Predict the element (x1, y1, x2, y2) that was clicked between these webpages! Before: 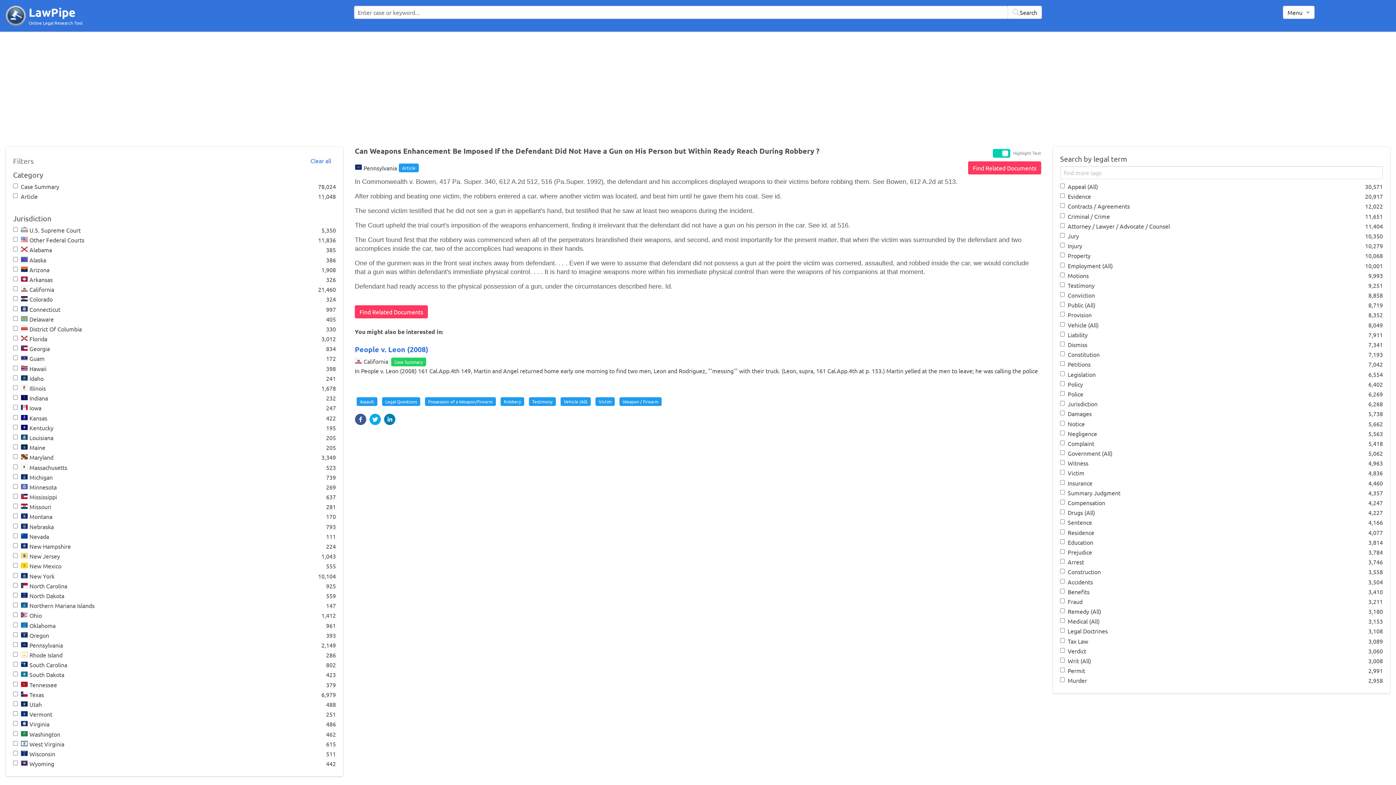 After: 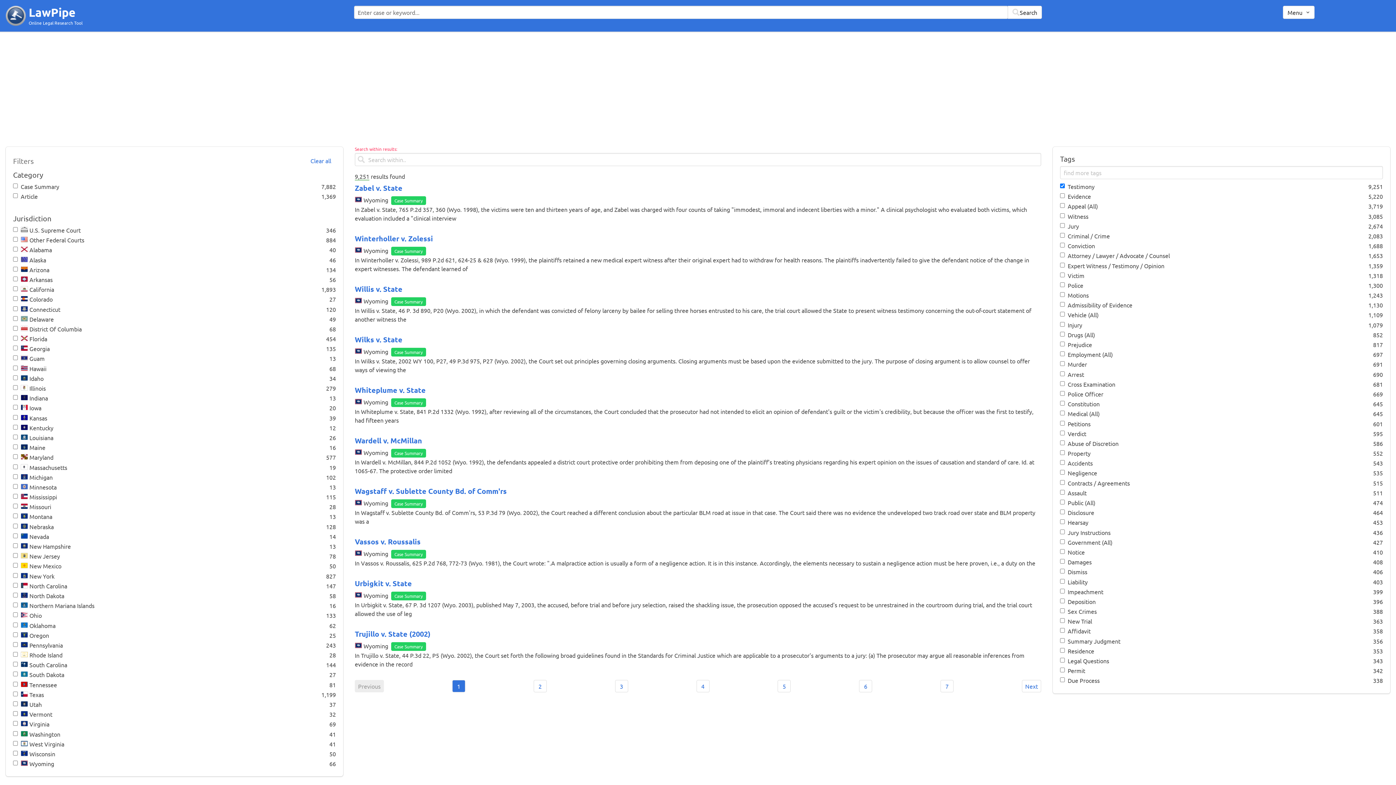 Action: label: Testimony bbox: (529, 397, 556, 406)